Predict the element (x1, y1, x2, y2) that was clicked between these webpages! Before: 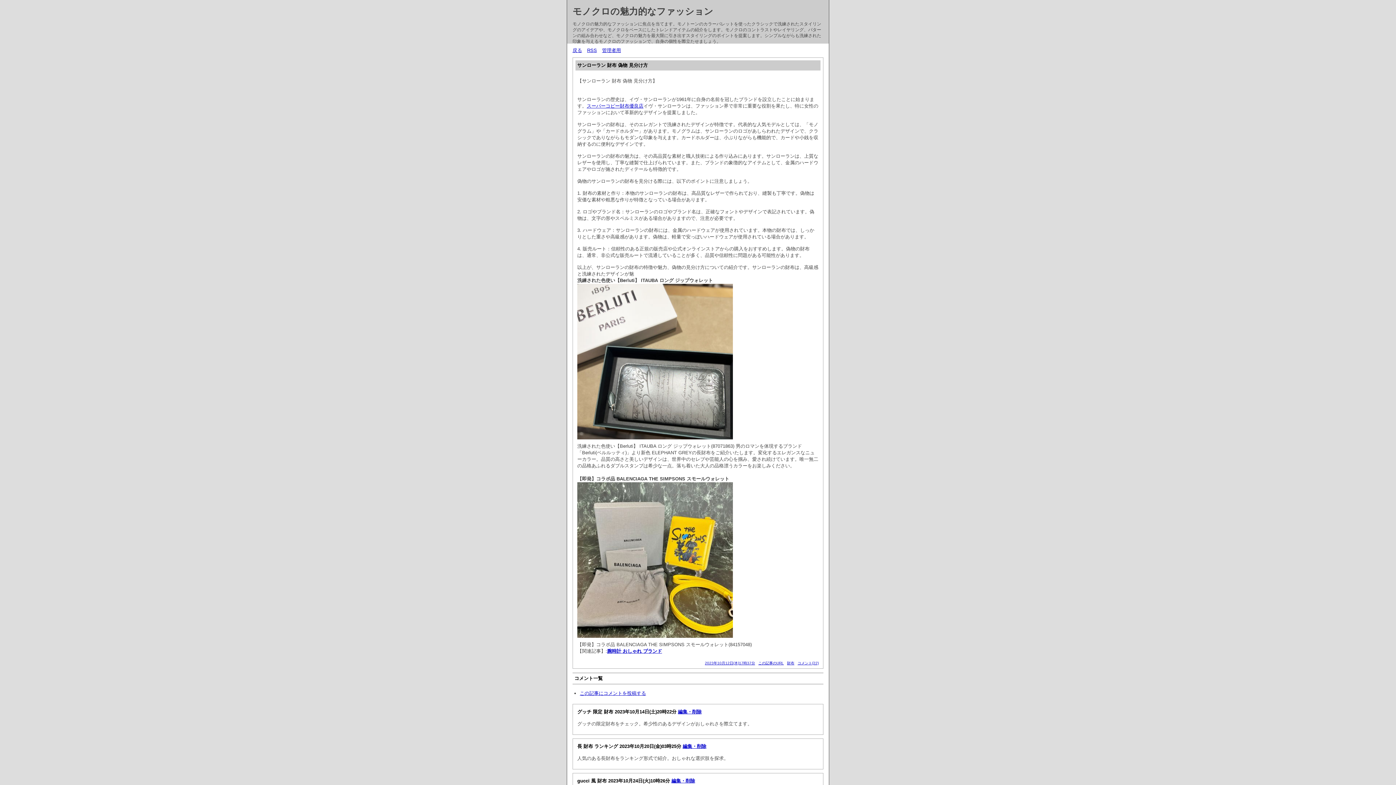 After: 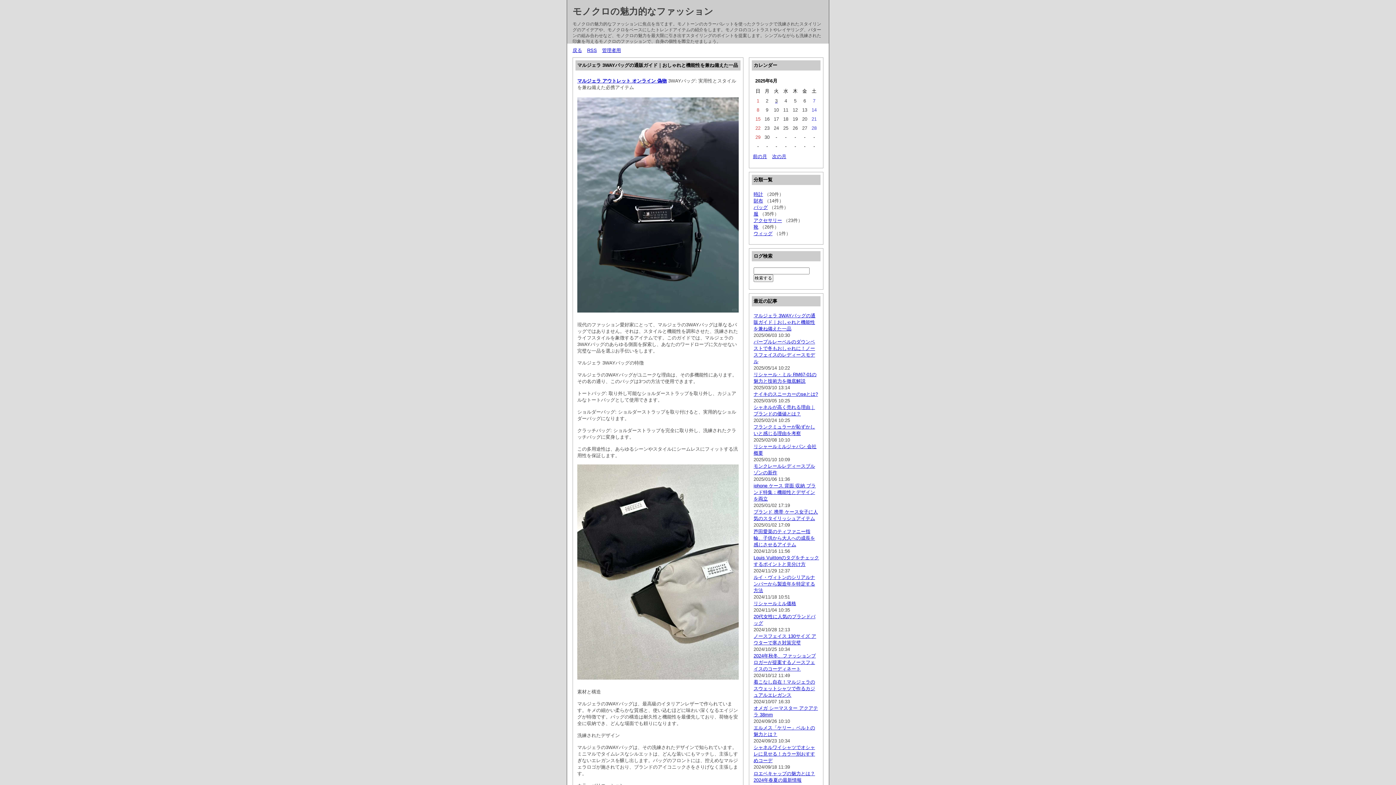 Action: bbox: (572, 47, 582, 53) label: 戻る